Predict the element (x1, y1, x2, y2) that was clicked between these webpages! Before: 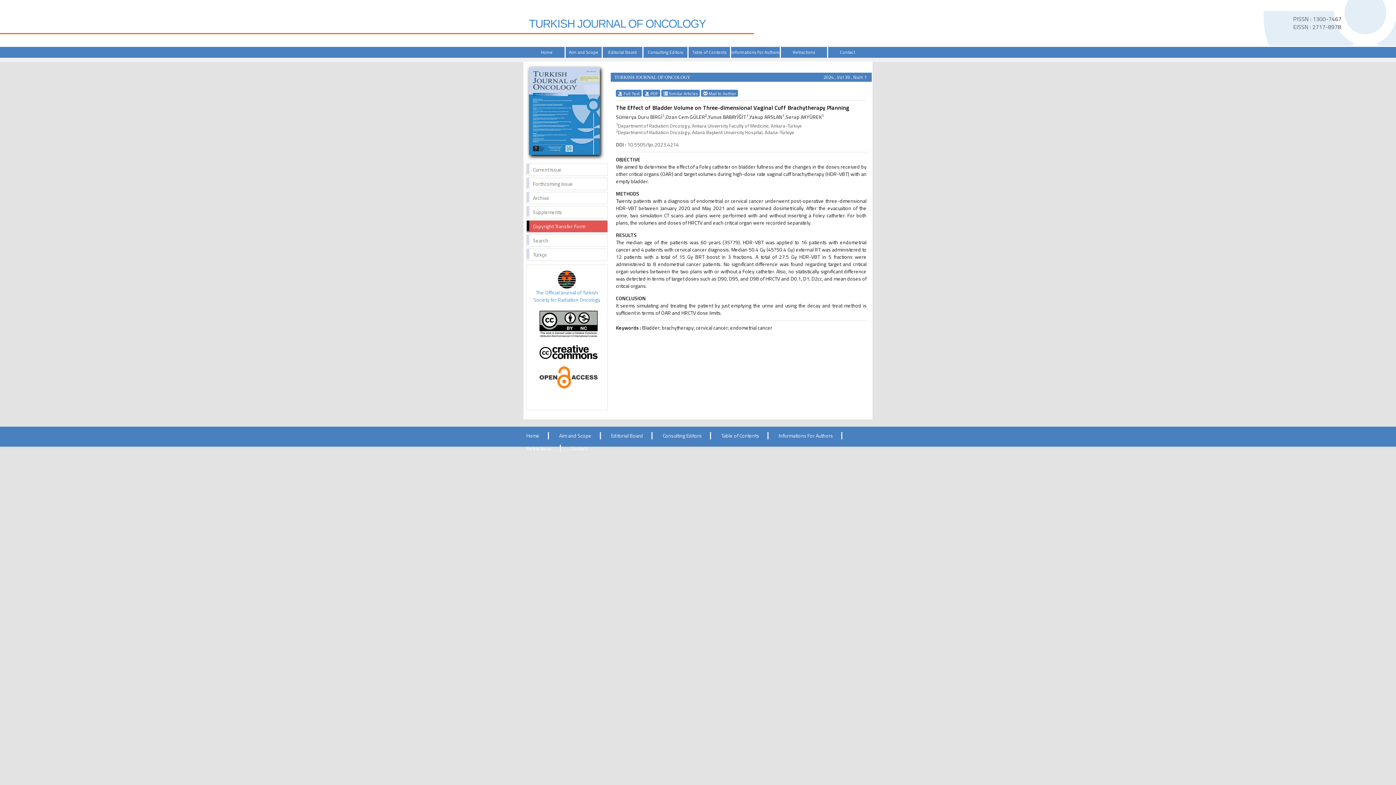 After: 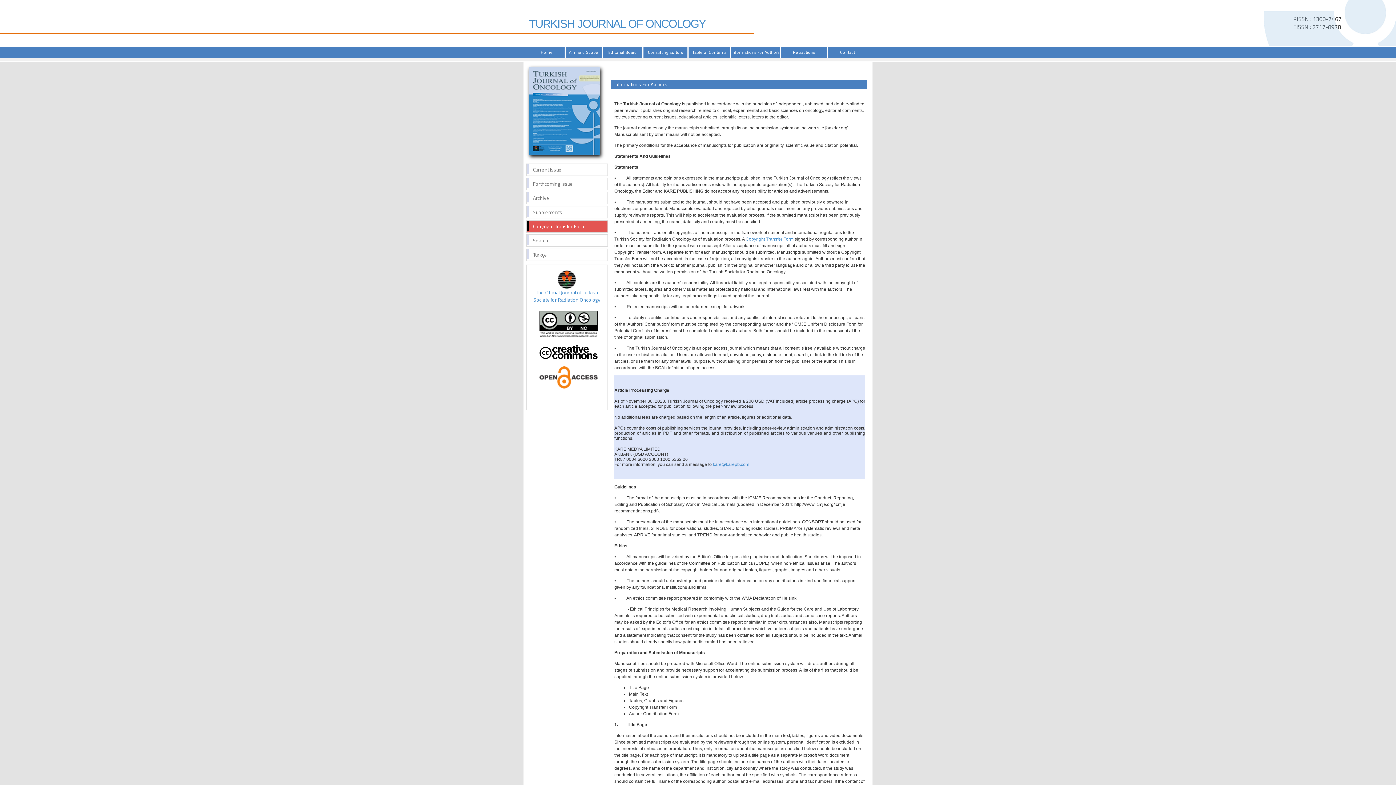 Action: label: Informations For Authors bbox: (778, 432, 833, 439)